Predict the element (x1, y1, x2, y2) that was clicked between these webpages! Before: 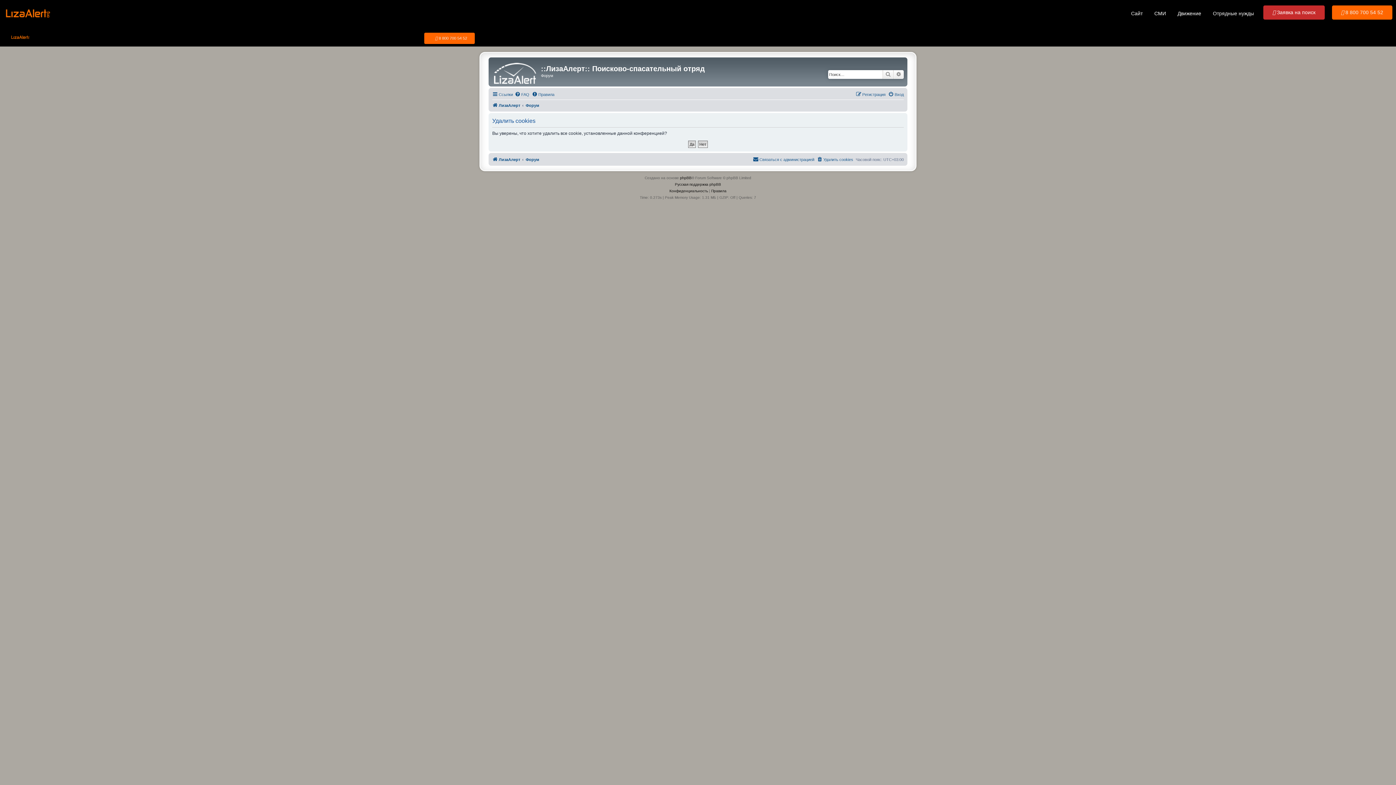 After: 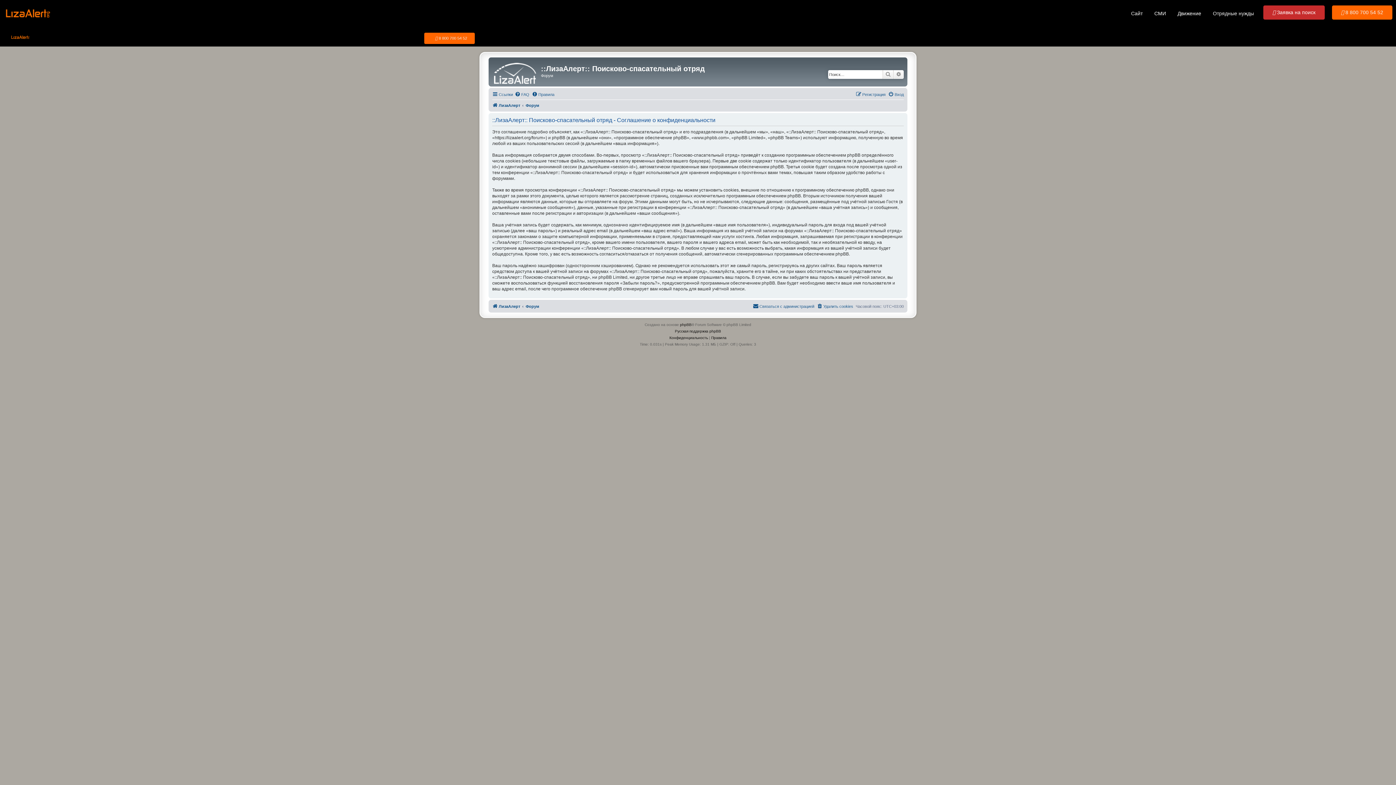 Action: label: Конфиденциальность bbox: (669, 187, 708, 194)